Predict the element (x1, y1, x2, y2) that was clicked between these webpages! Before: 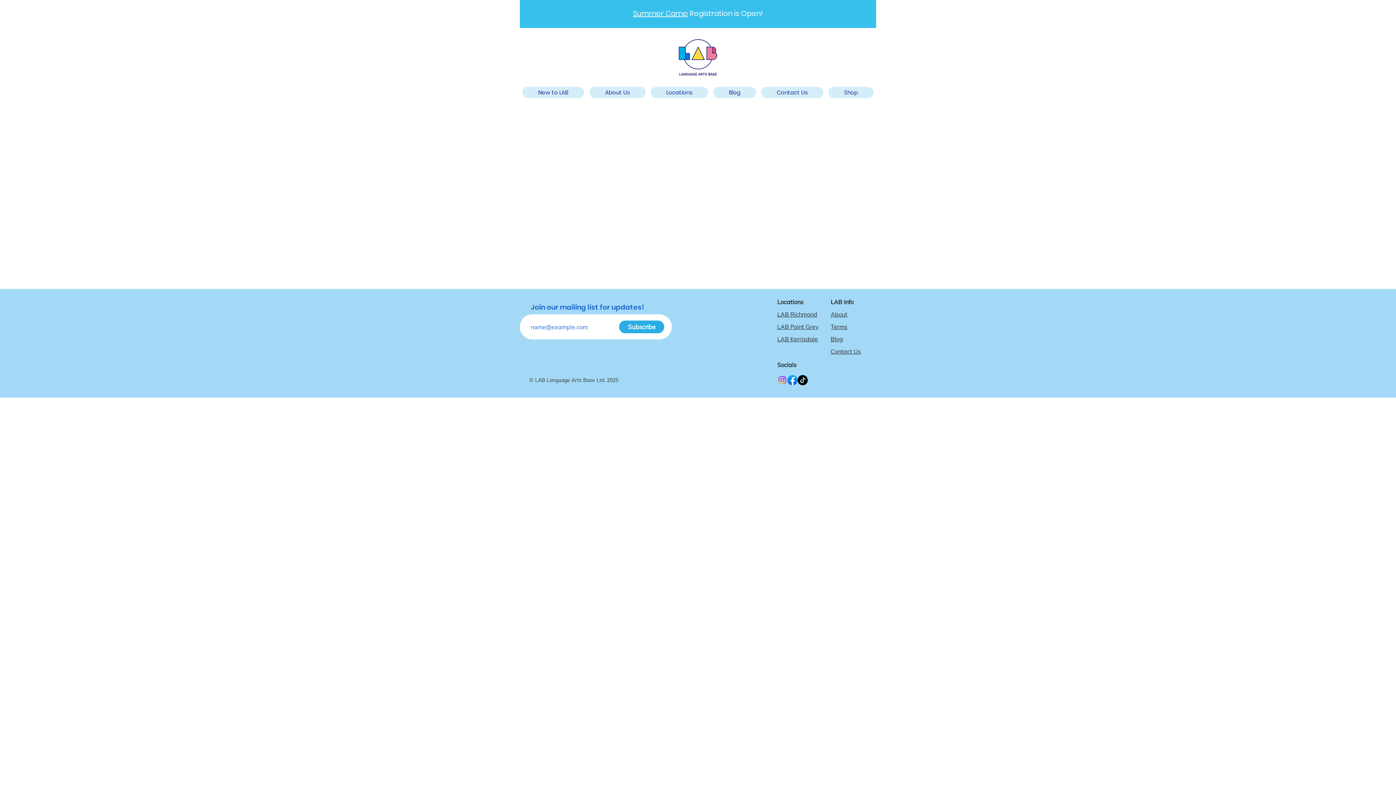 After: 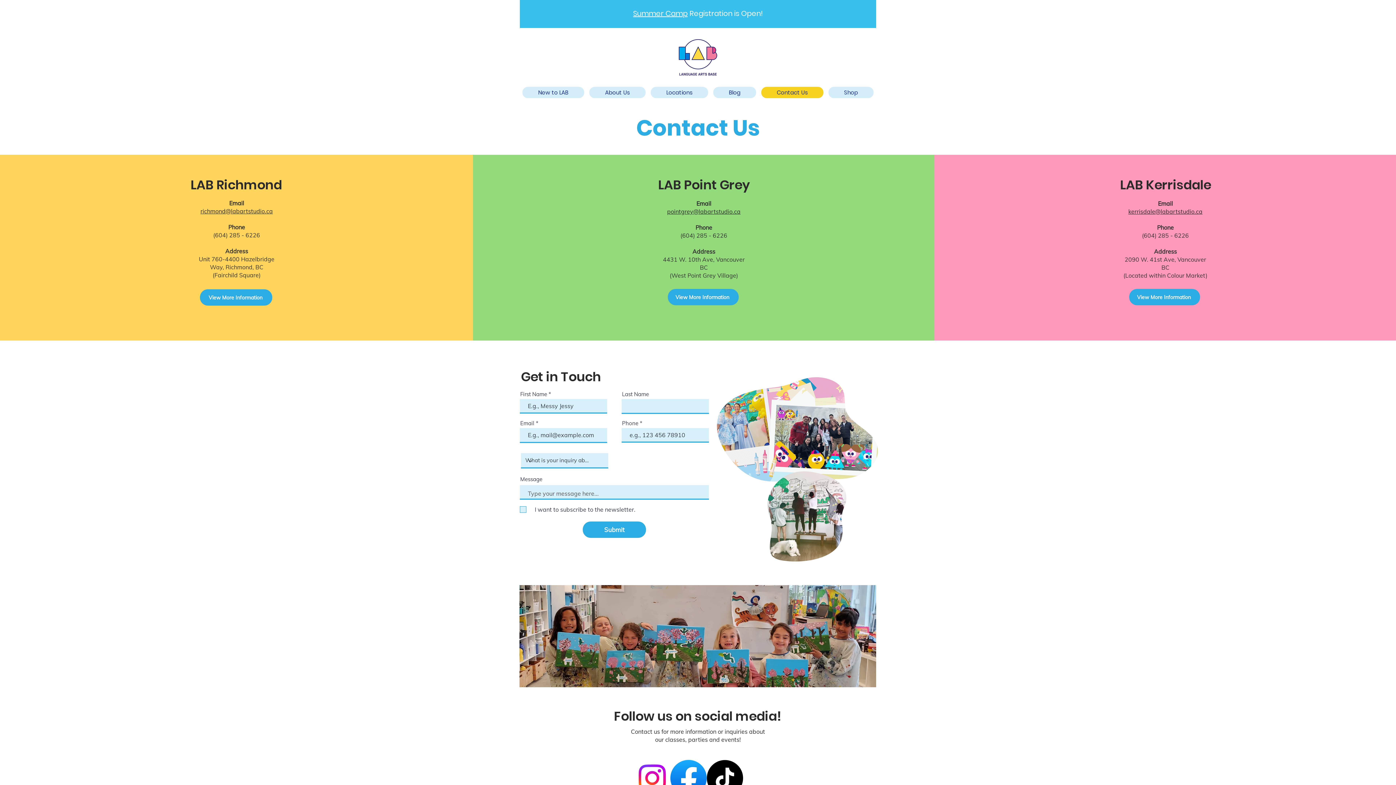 Action: label: Contact Us bbox: (830, 348, 861, 355)